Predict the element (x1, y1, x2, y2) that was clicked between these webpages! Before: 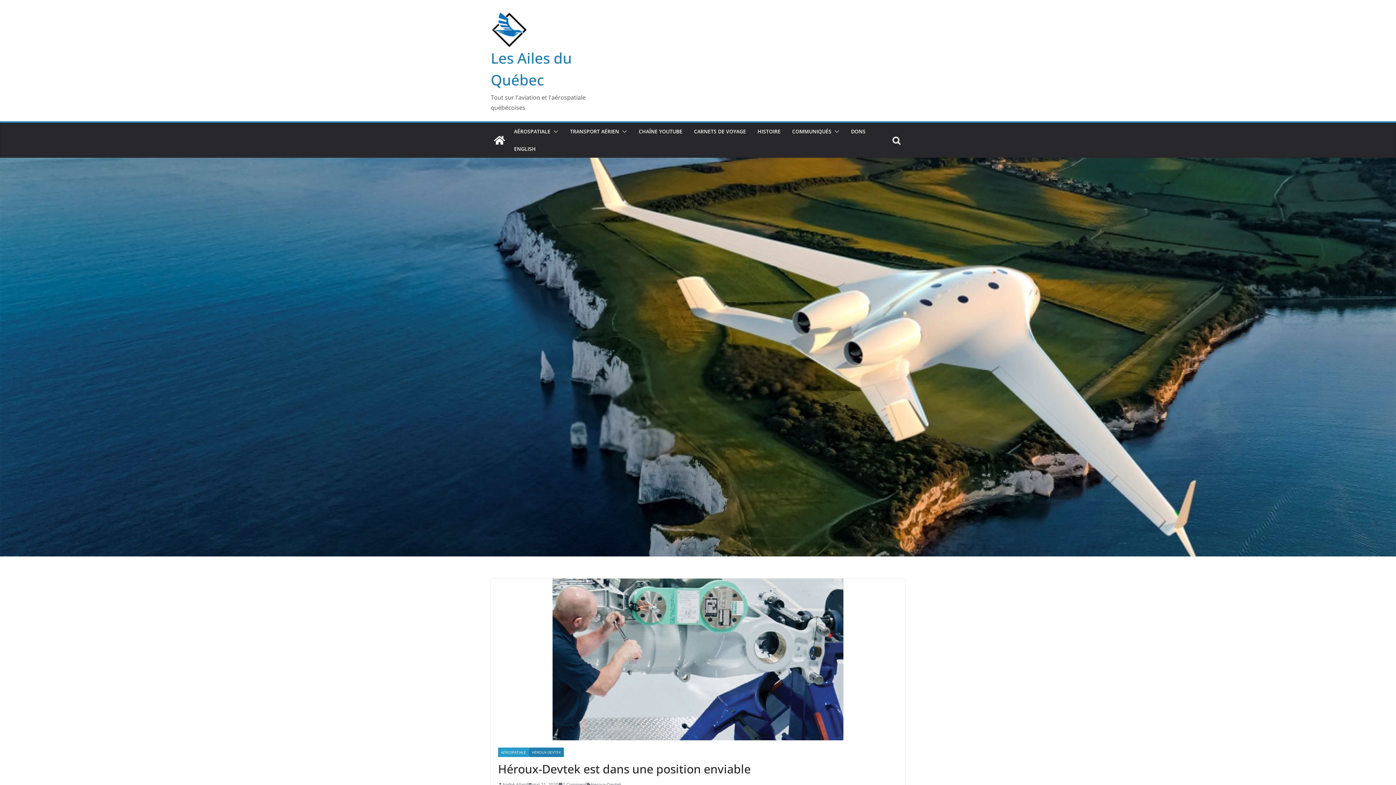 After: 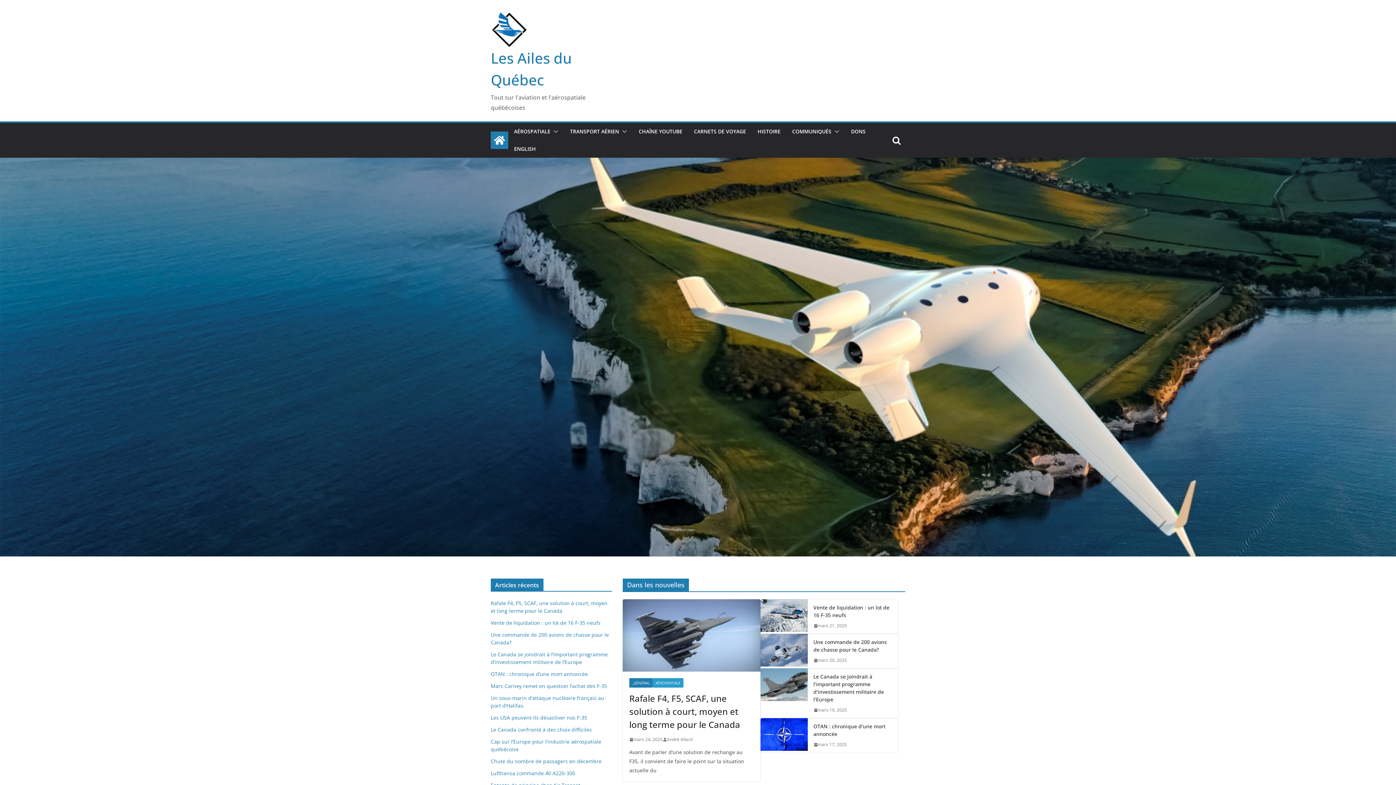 Action: bbox: (490, 8, 615, 47)